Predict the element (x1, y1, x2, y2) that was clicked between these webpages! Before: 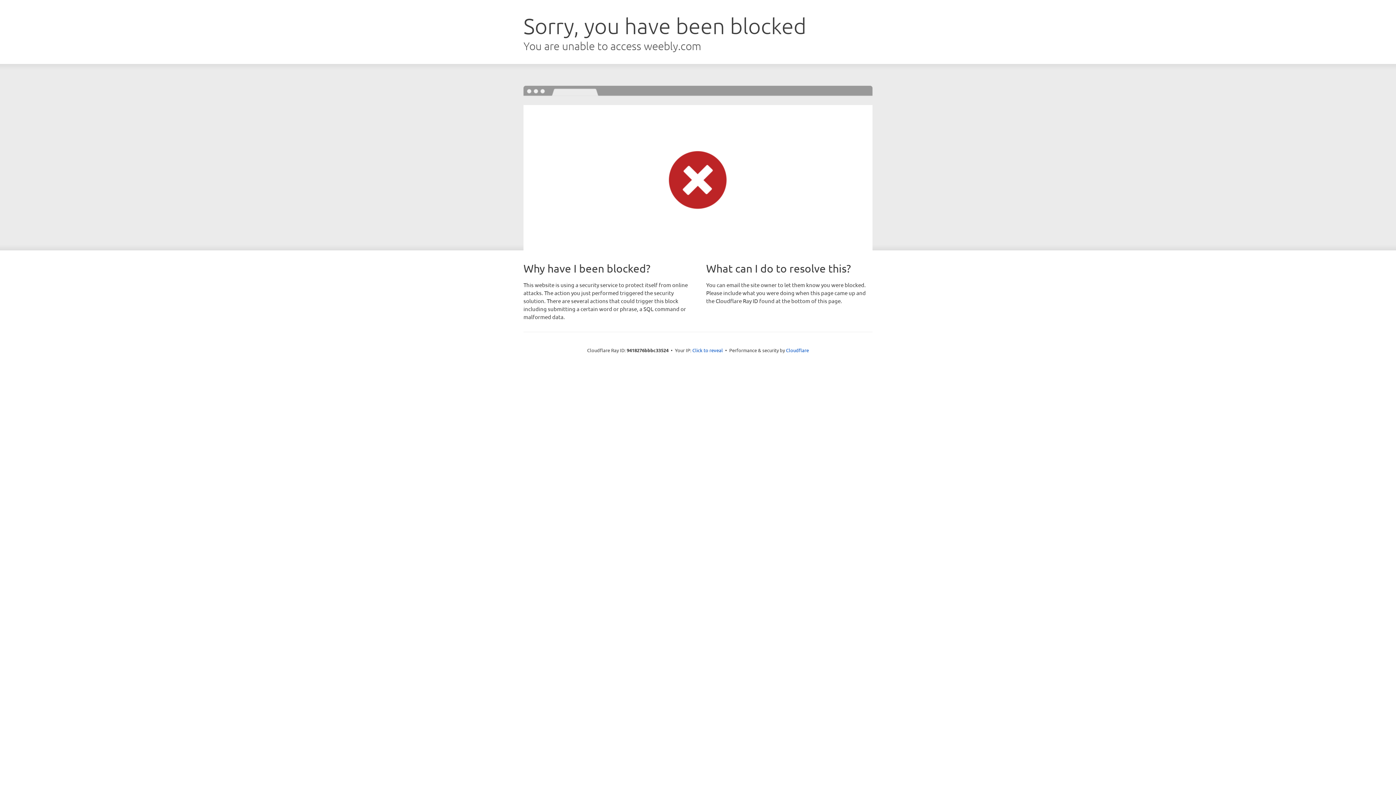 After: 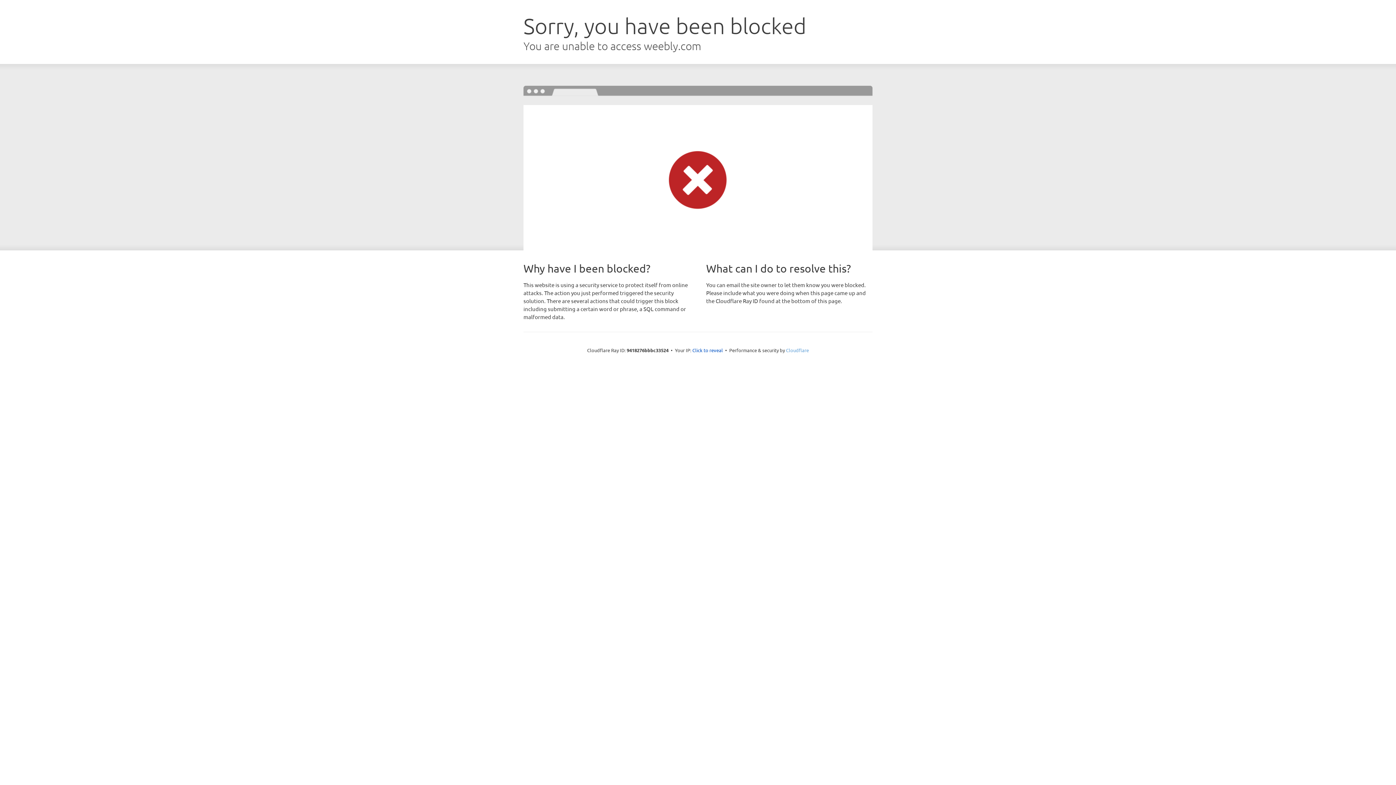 Action: label: Cloudflare bbox: (786, 347, 809, 353)